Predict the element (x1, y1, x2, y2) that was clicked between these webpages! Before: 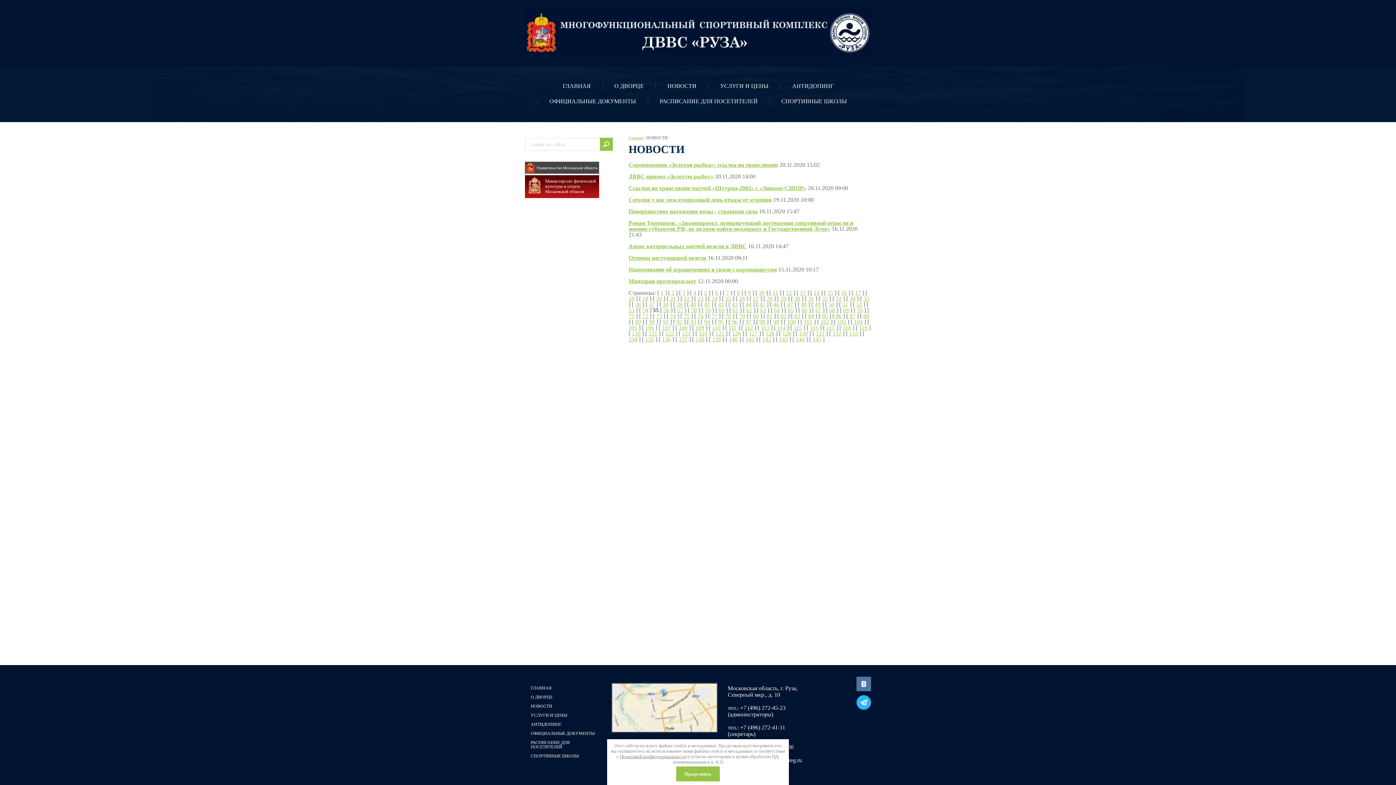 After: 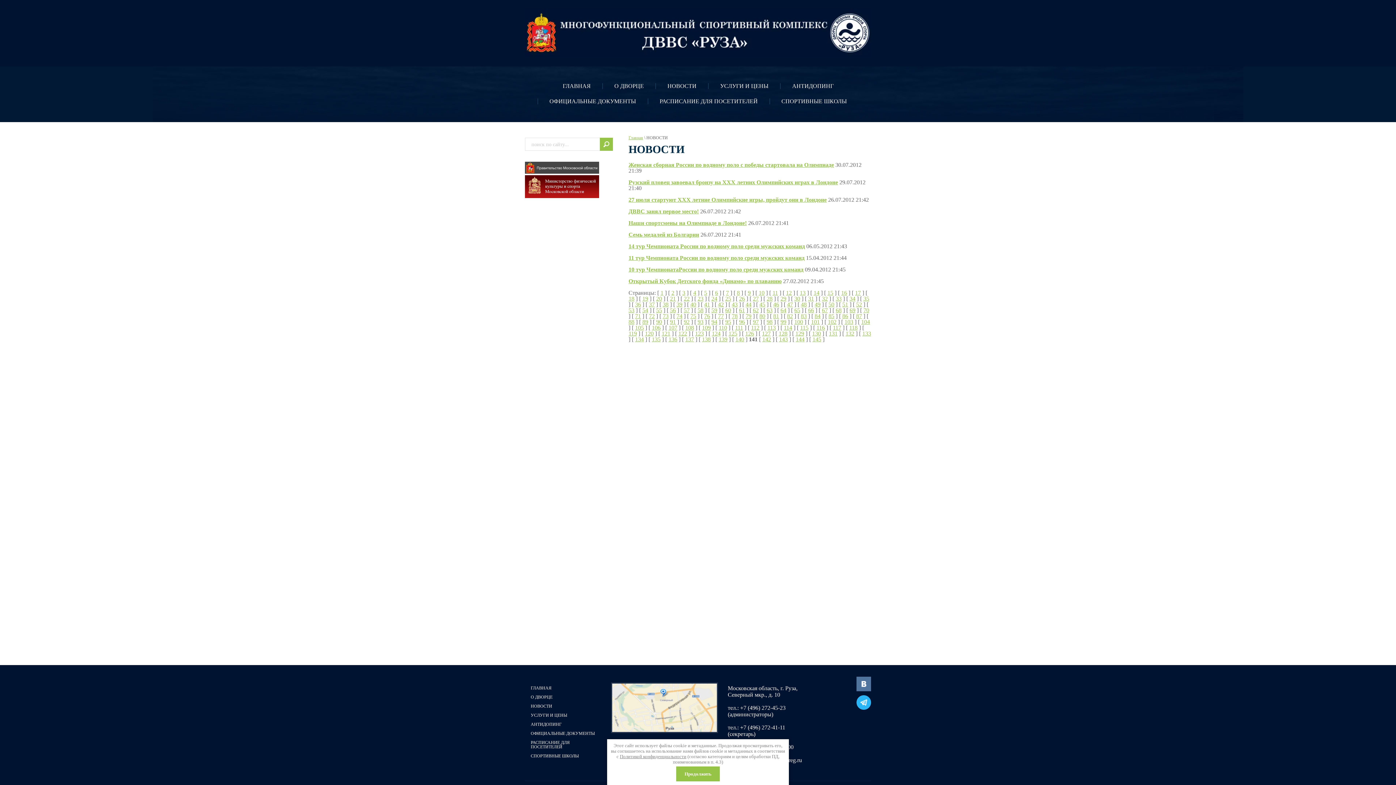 Action: label: 141 bbox: (745, 336, 754, 342)